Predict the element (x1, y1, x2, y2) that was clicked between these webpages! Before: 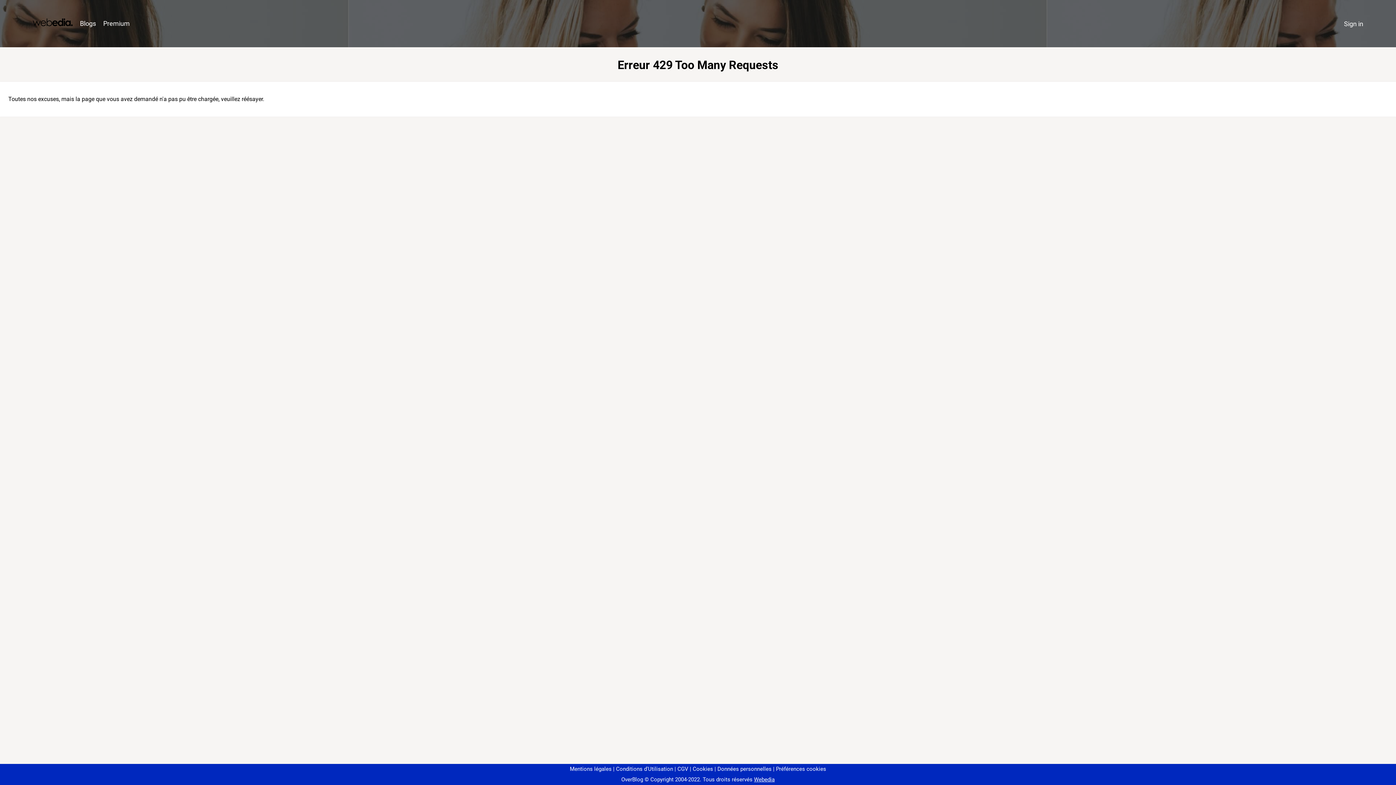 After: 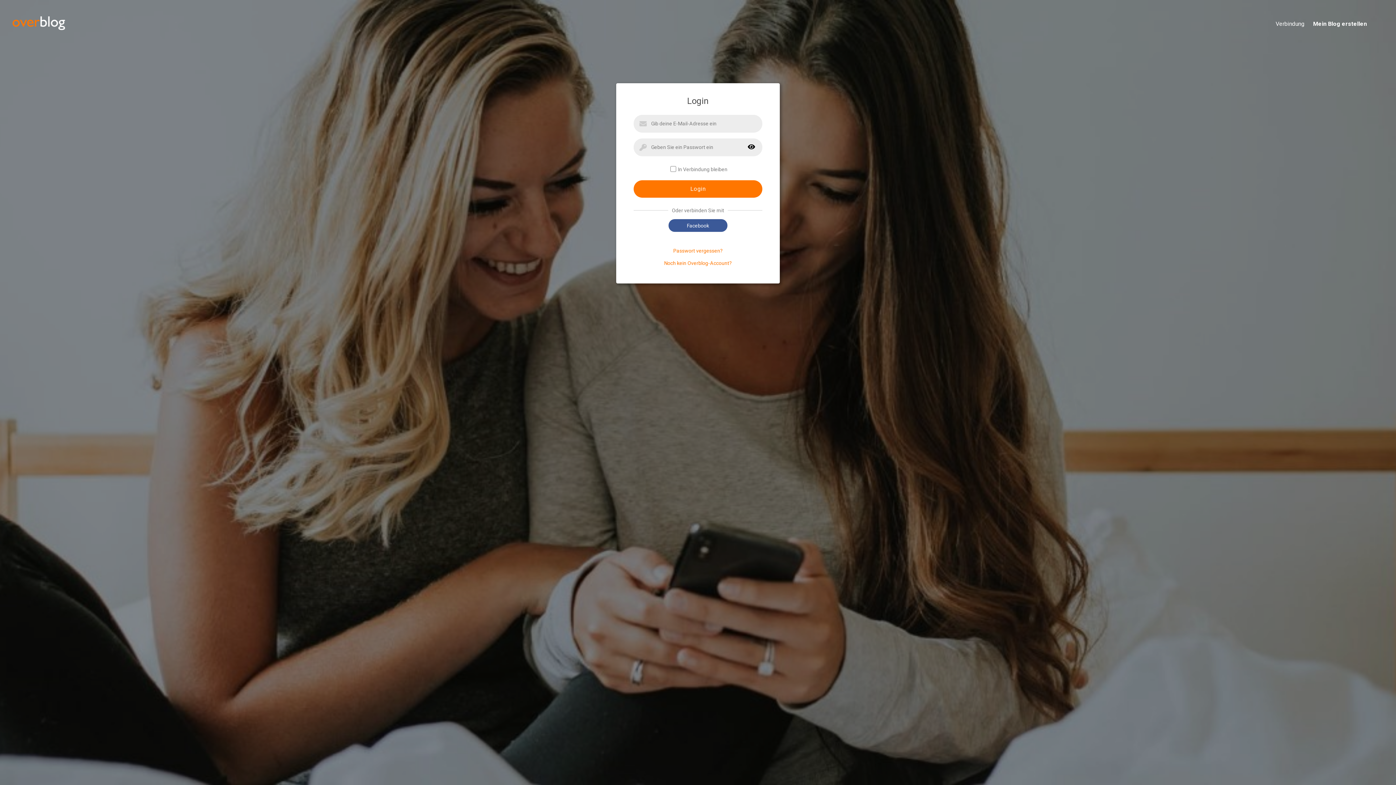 Action: label: Sign in bbox: (1340, 16, 1367, 31)